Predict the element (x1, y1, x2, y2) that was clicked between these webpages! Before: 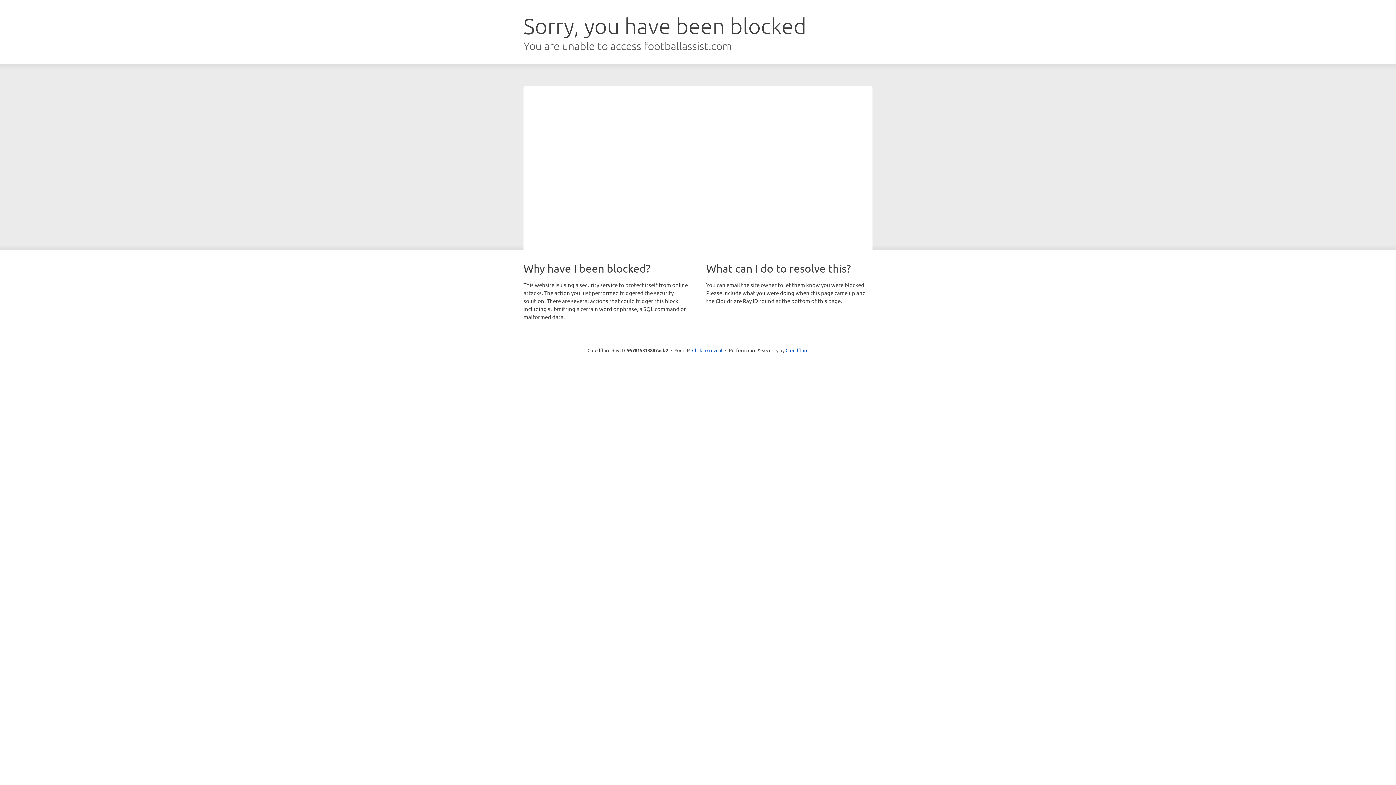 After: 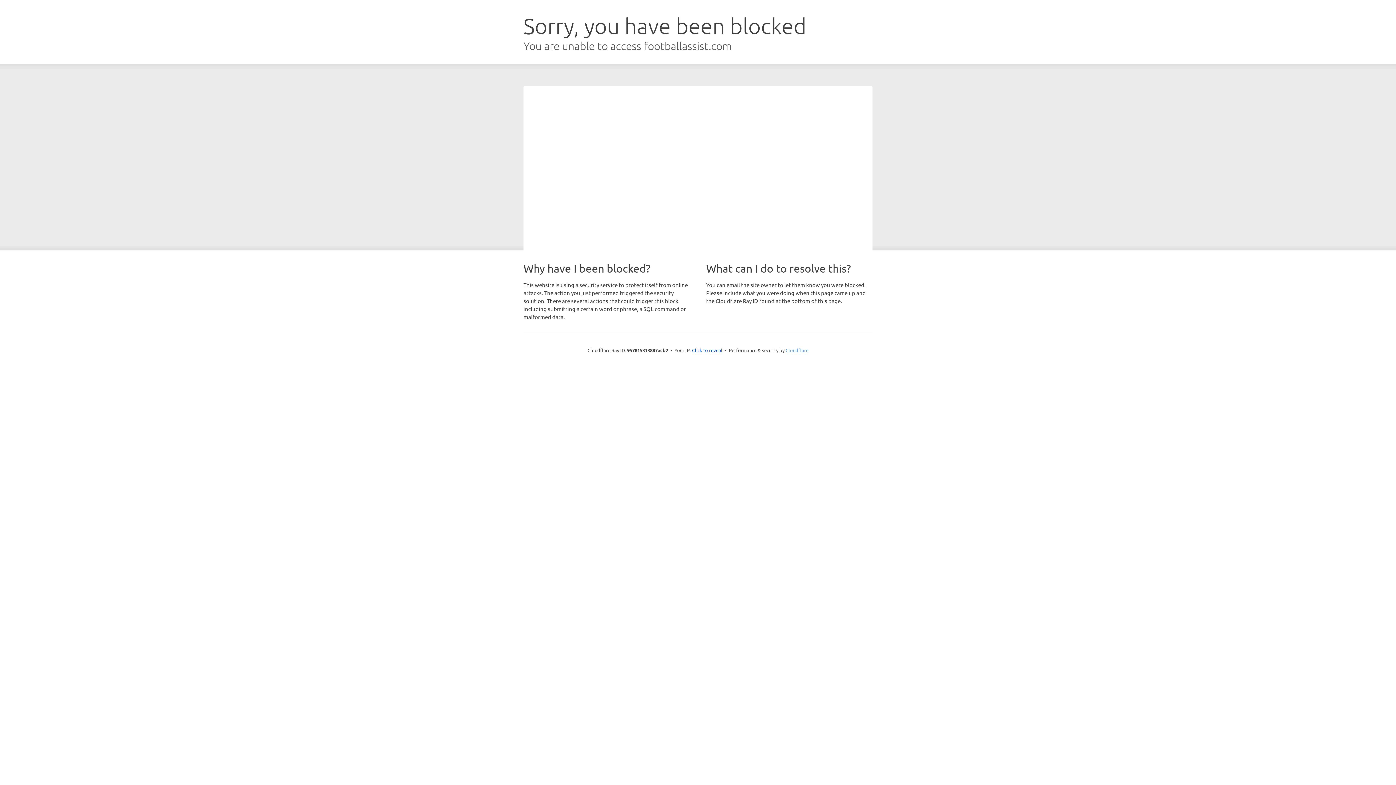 Action: bbox: (785, 347, 808, 353) label: Cloudflare